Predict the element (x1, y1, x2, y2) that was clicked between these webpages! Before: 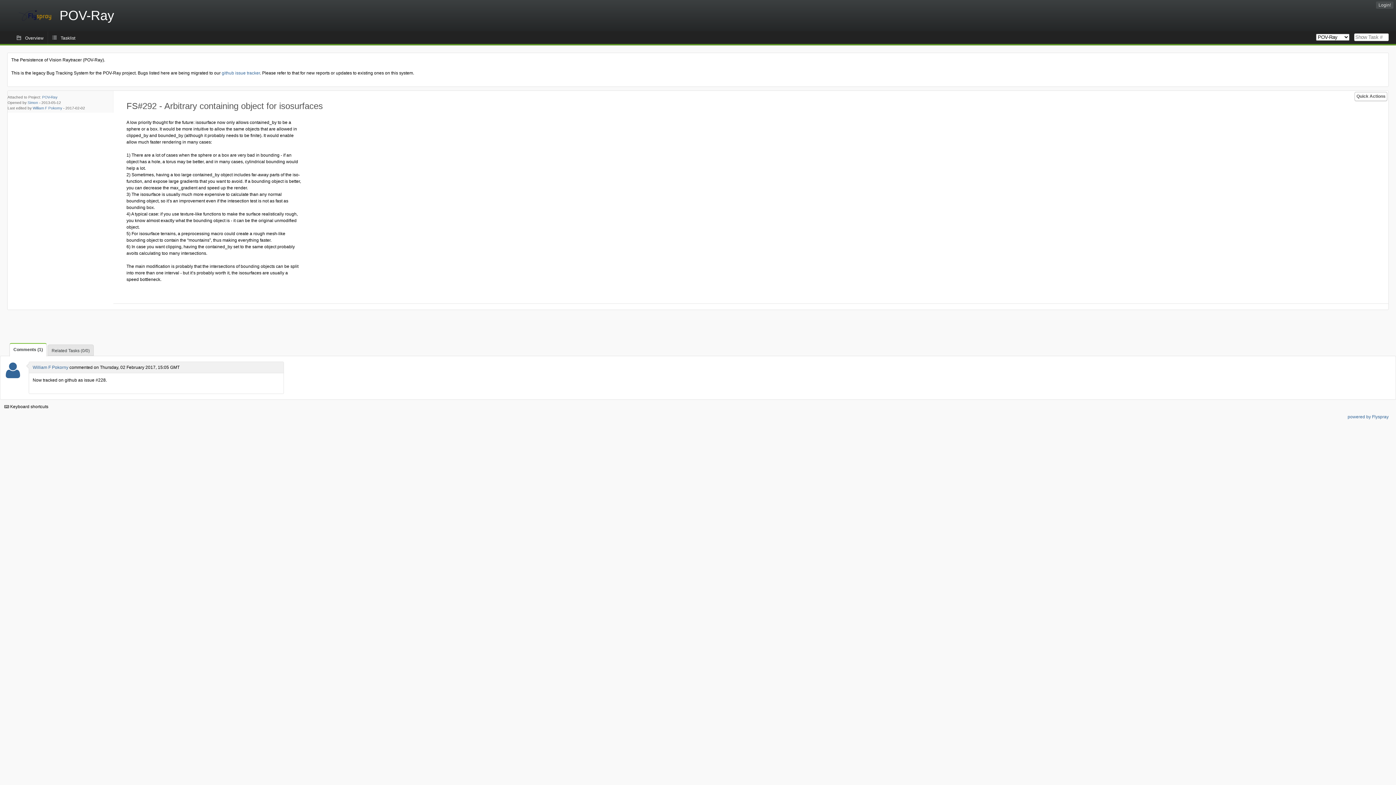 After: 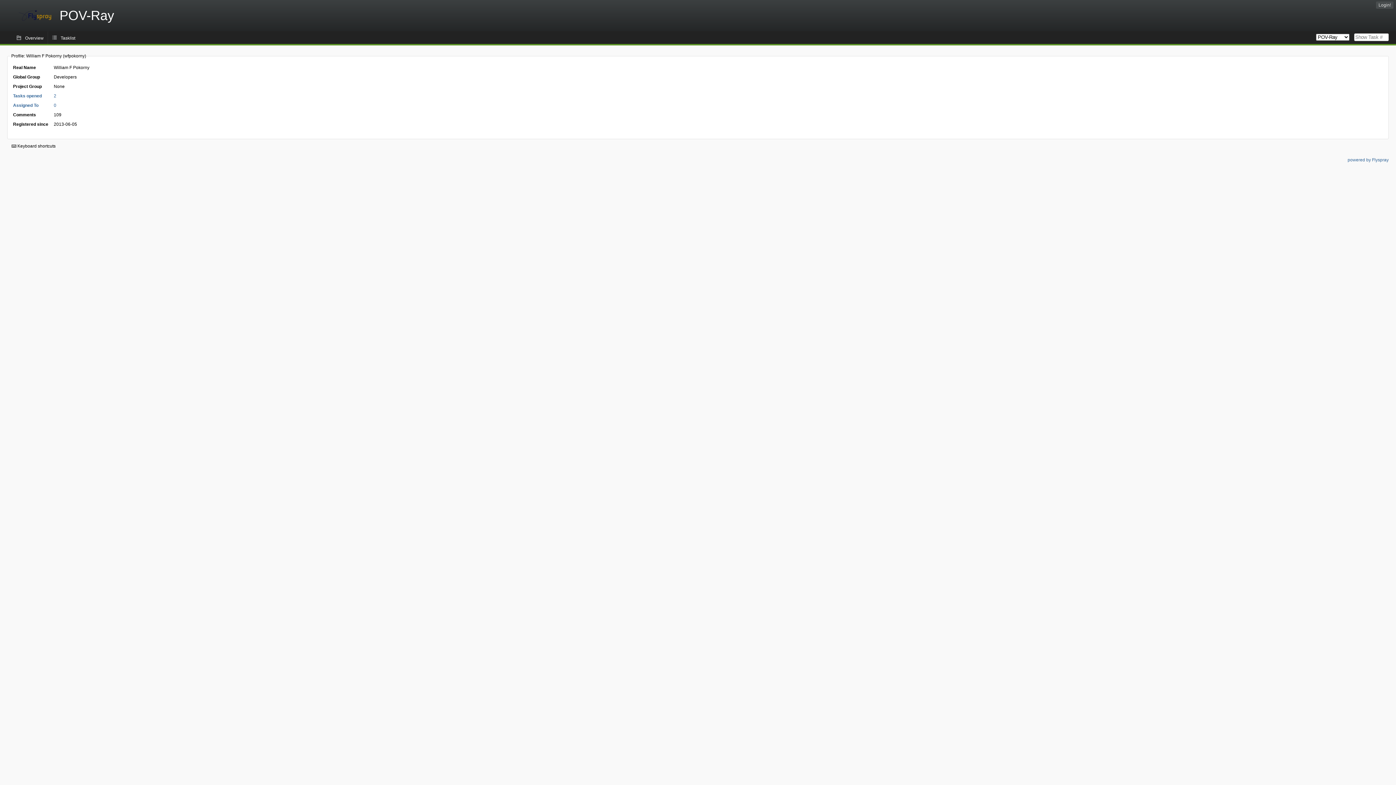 Action: bbox: (5, 373, 20, 378)